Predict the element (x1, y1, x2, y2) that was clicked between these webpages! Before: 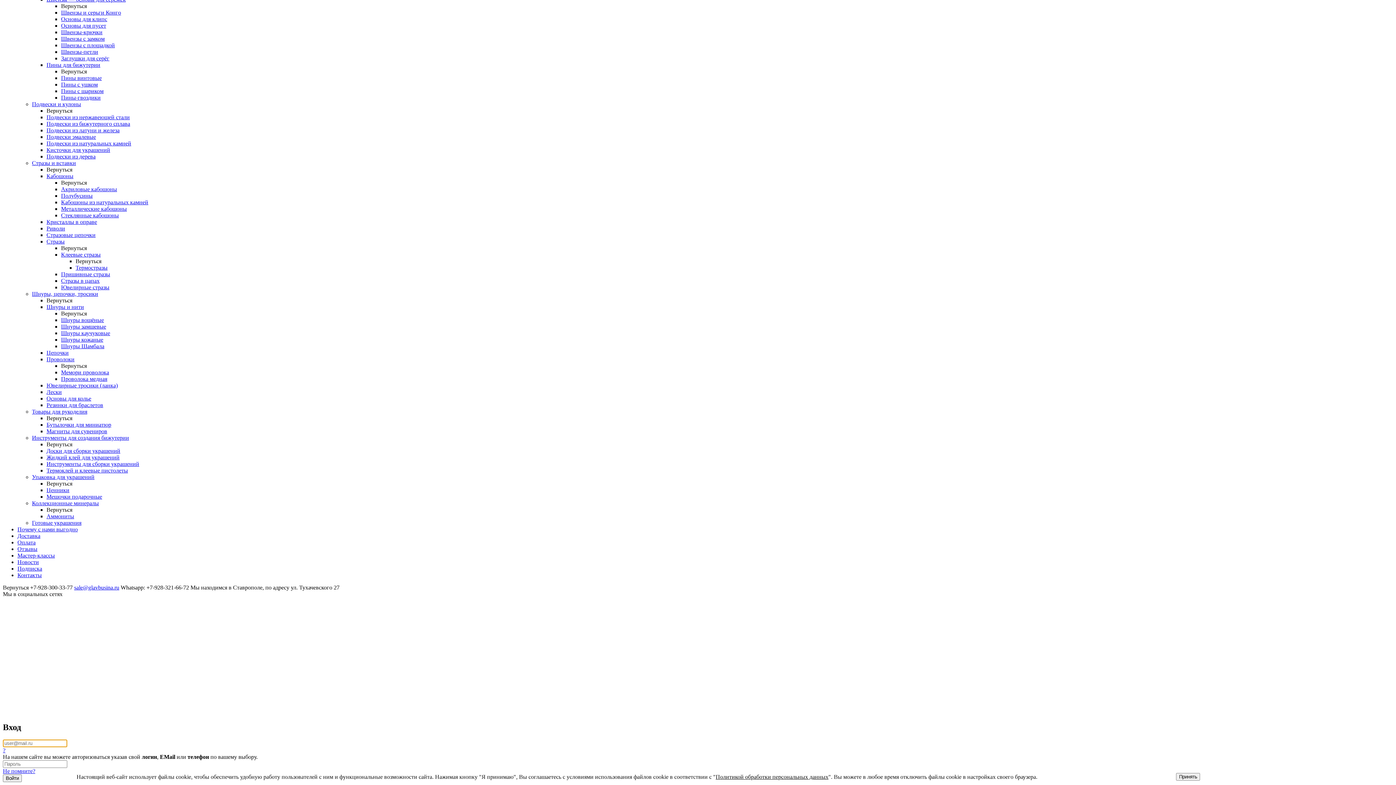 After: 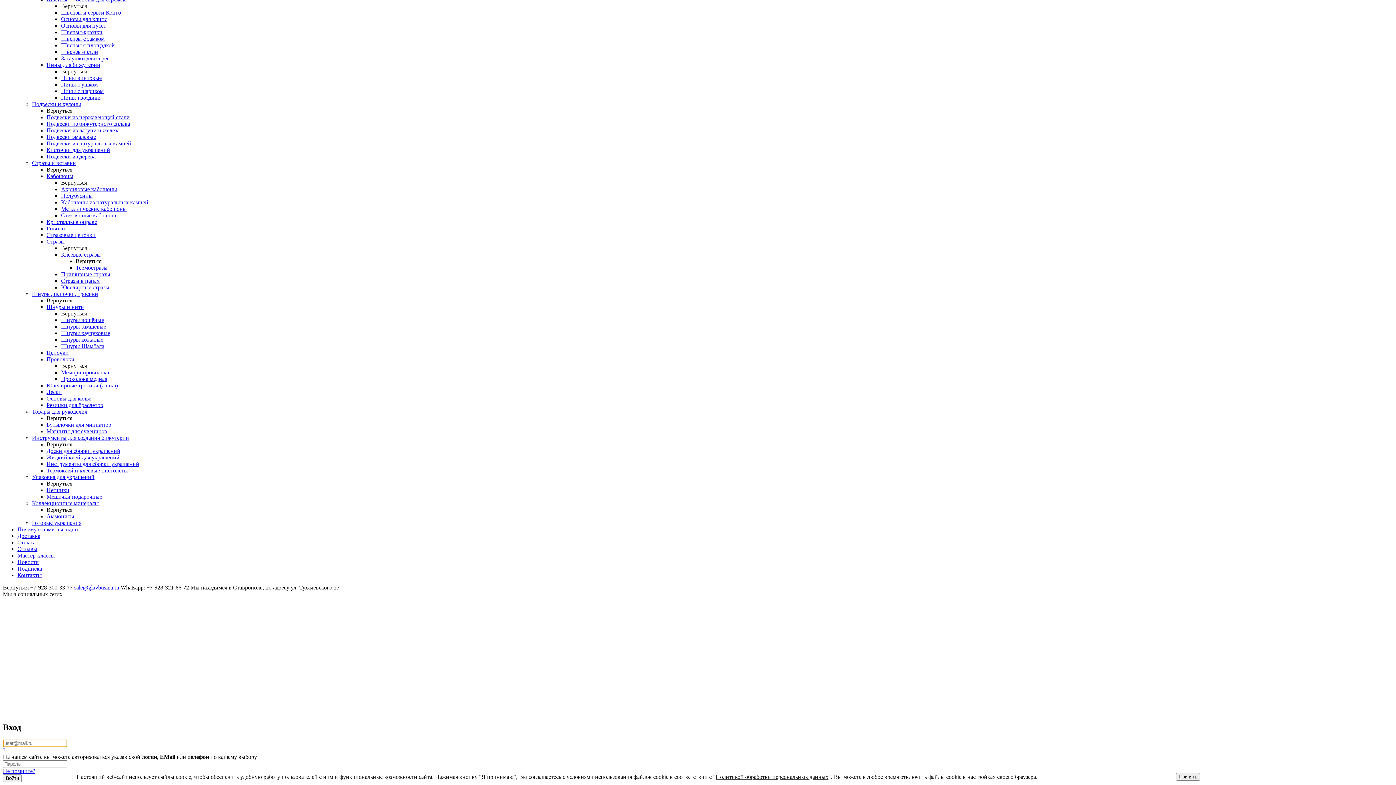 Action: label: Ювелирные стразы bbox: (61, 284, 109, 290)